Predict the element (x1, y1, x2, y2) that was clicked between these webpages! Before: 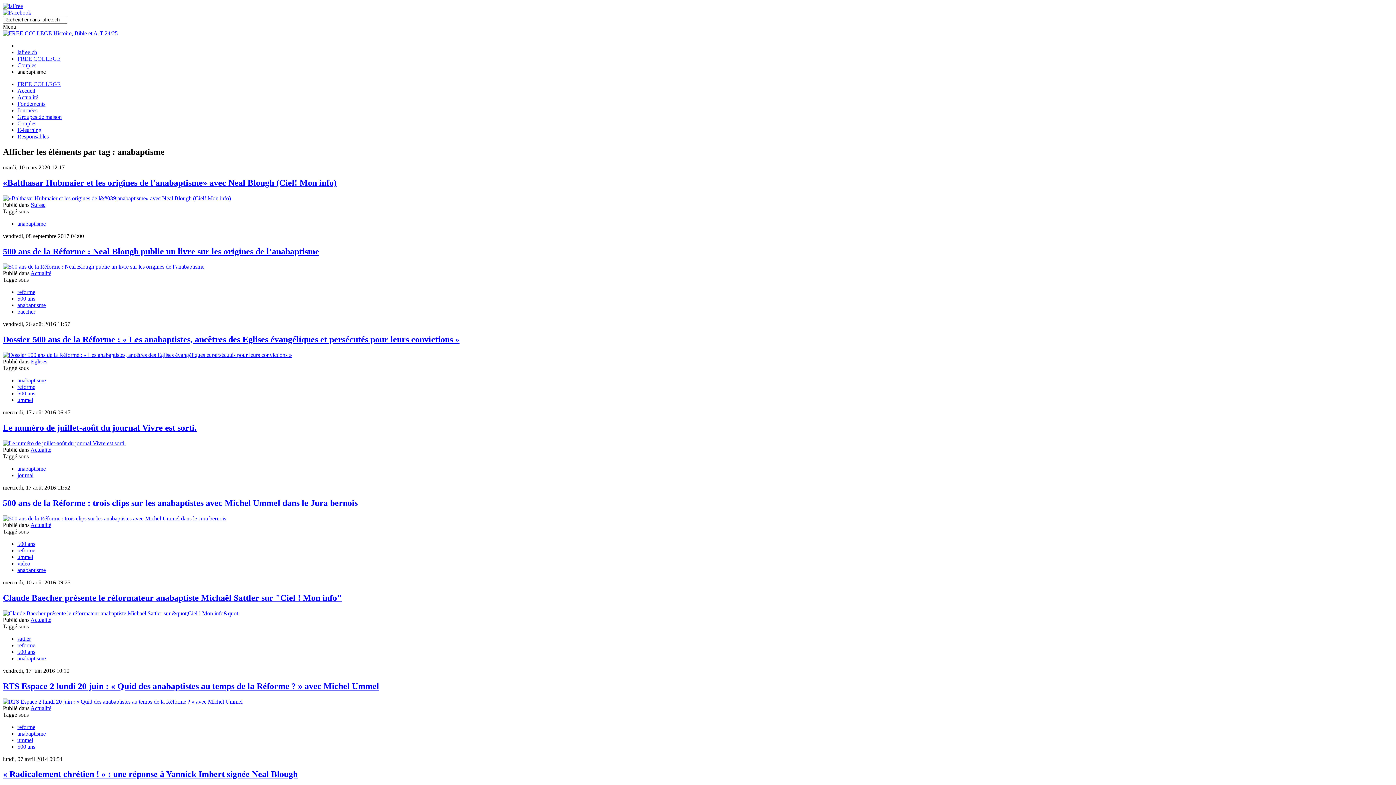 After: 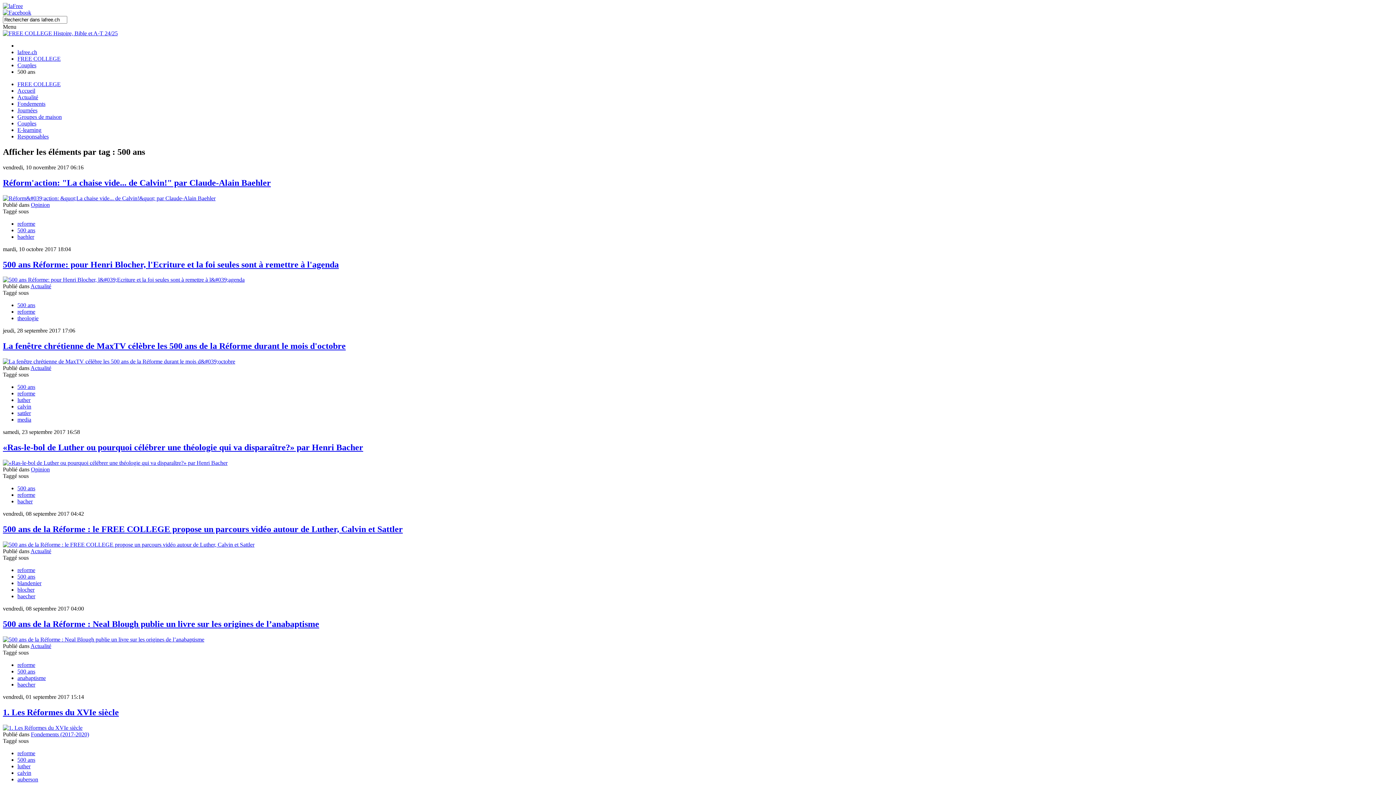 Action: bbox: (17, 743, 35, 750) label: 500 ans